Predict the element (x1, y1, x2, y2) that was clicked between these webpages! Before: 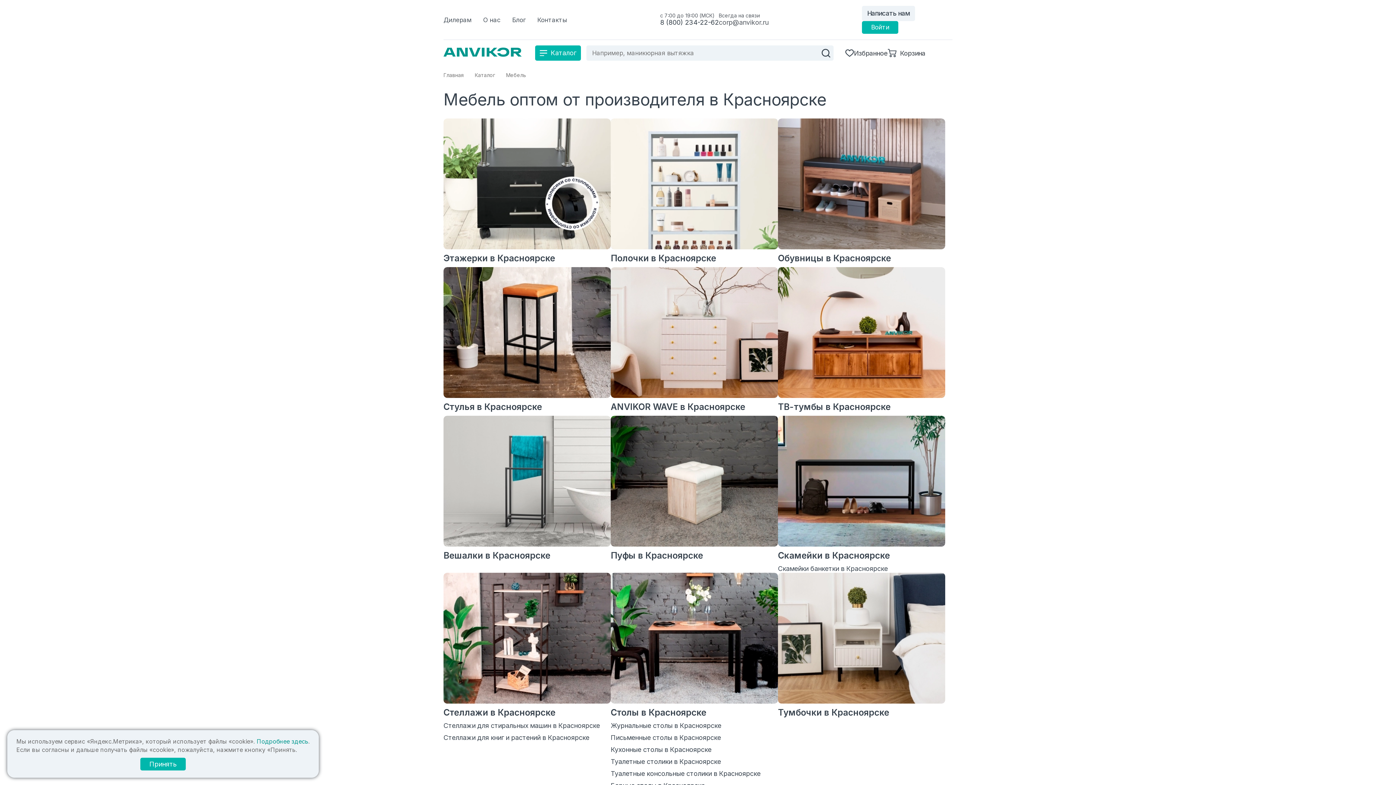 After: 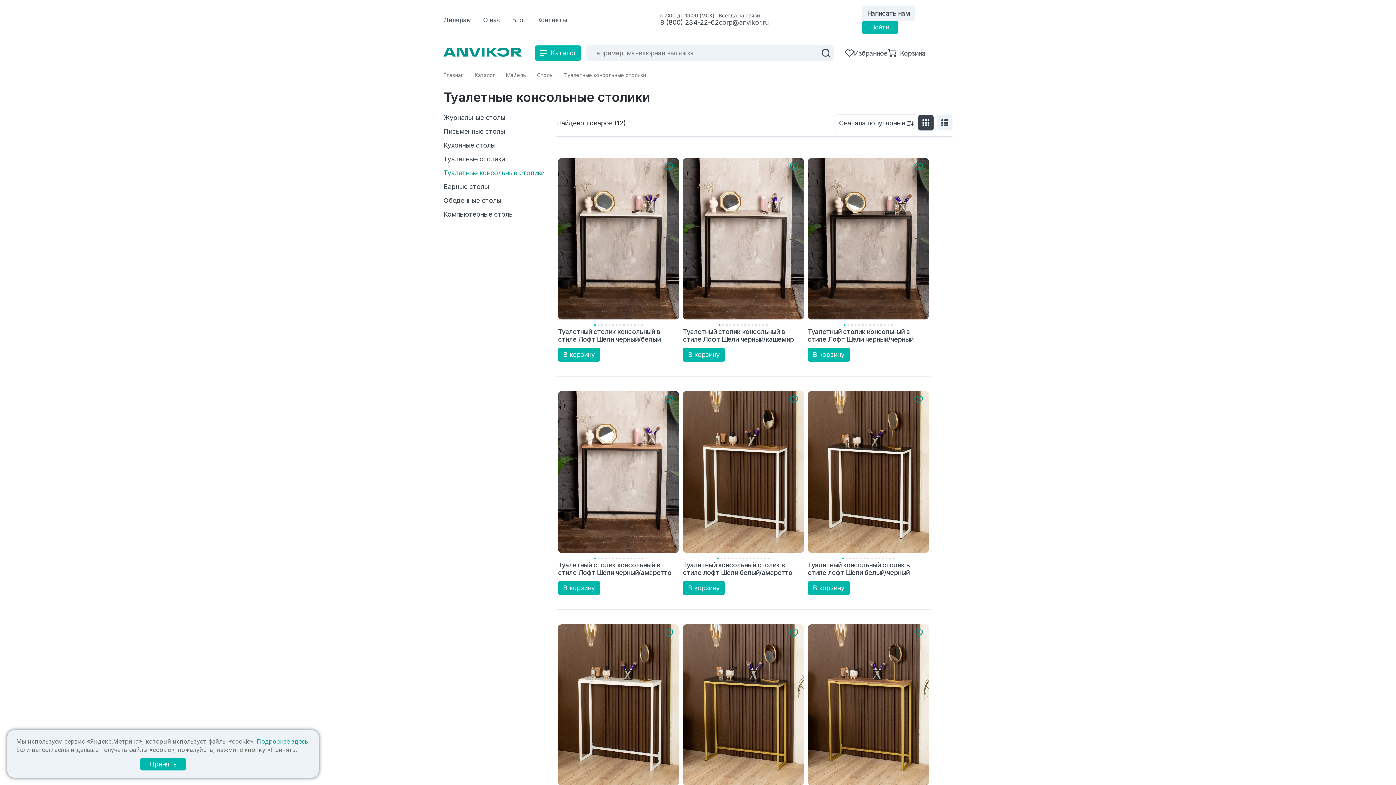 Action: bbox: (610, 770, 760, 777) label: Туалетные консольные столики в Красноярске